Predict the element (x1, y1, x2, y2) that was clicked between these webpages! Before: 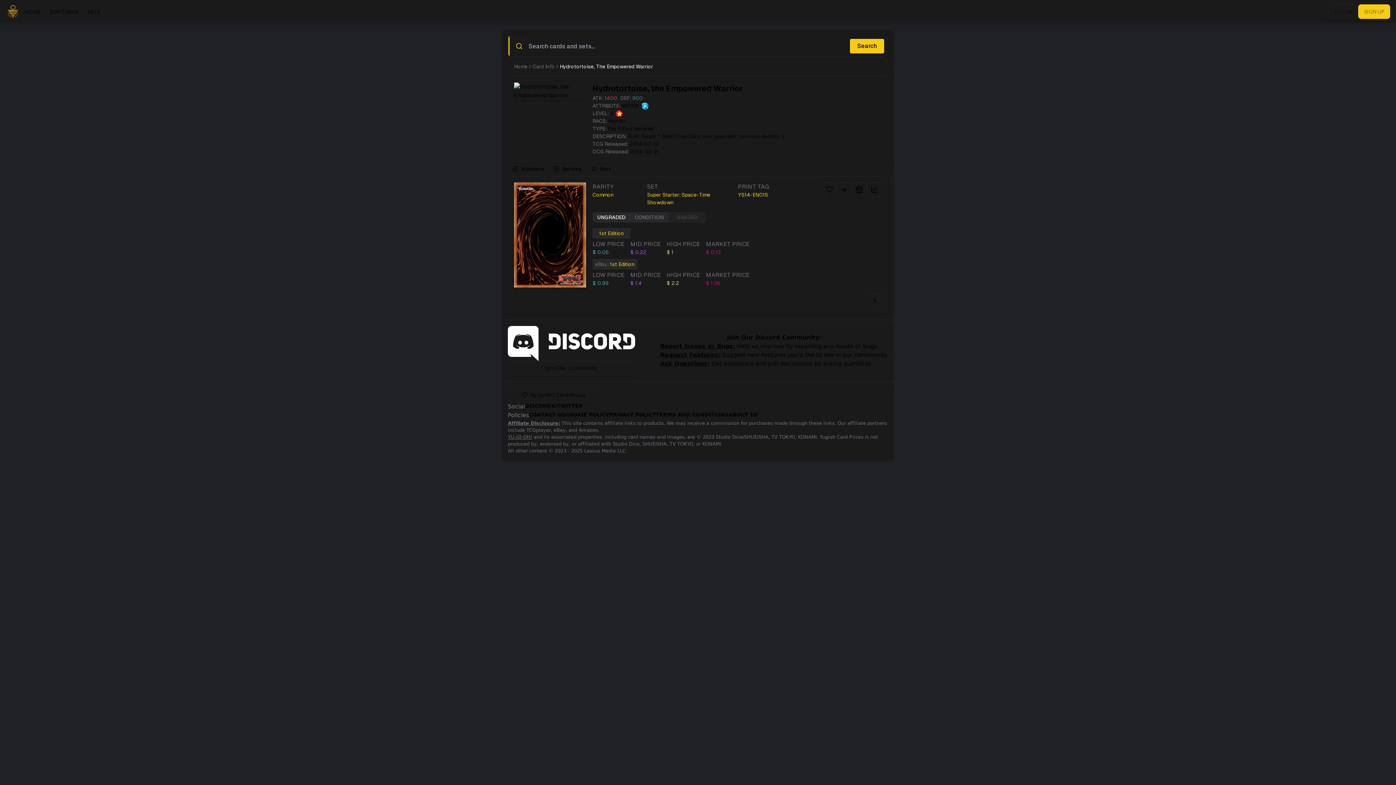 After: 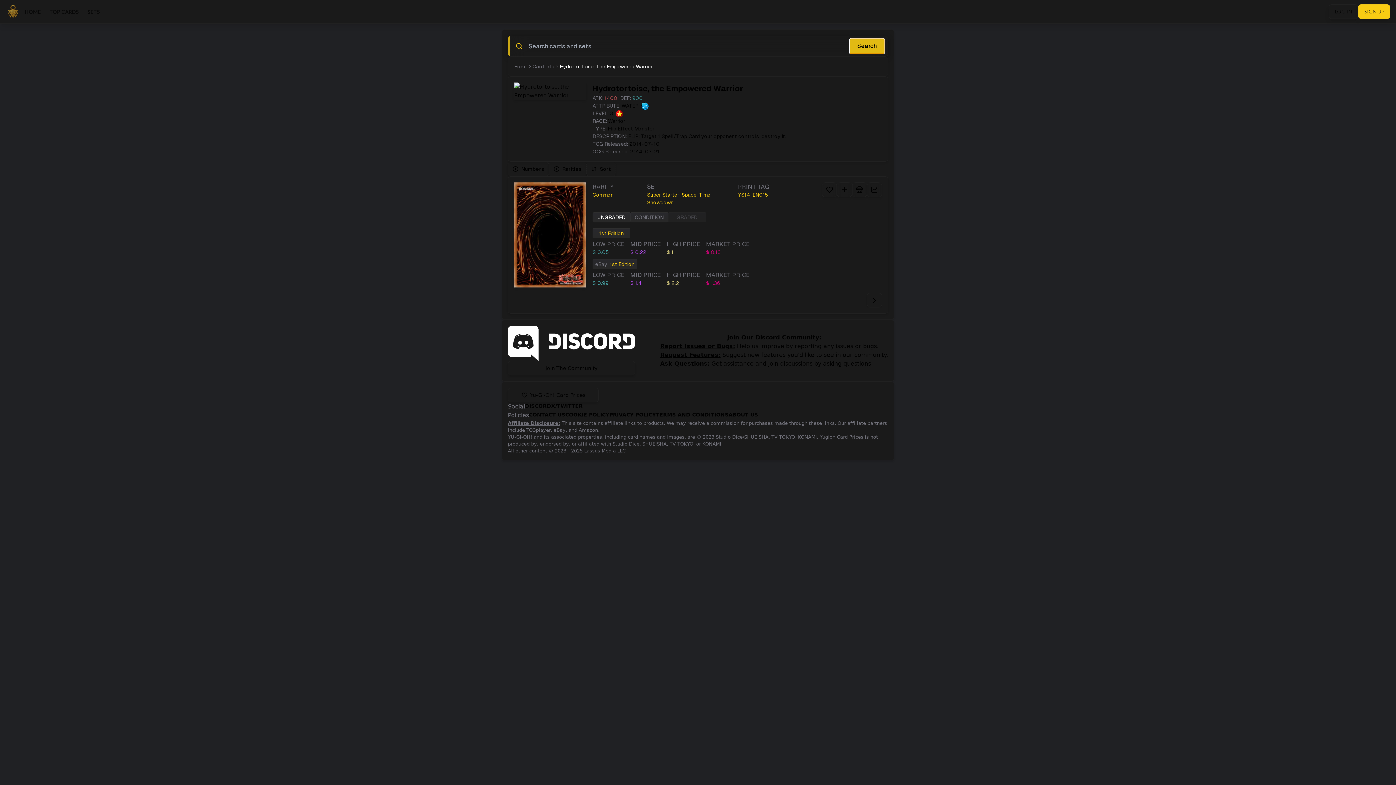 Action: bbox: (850, 38, 884, 53) label: Search